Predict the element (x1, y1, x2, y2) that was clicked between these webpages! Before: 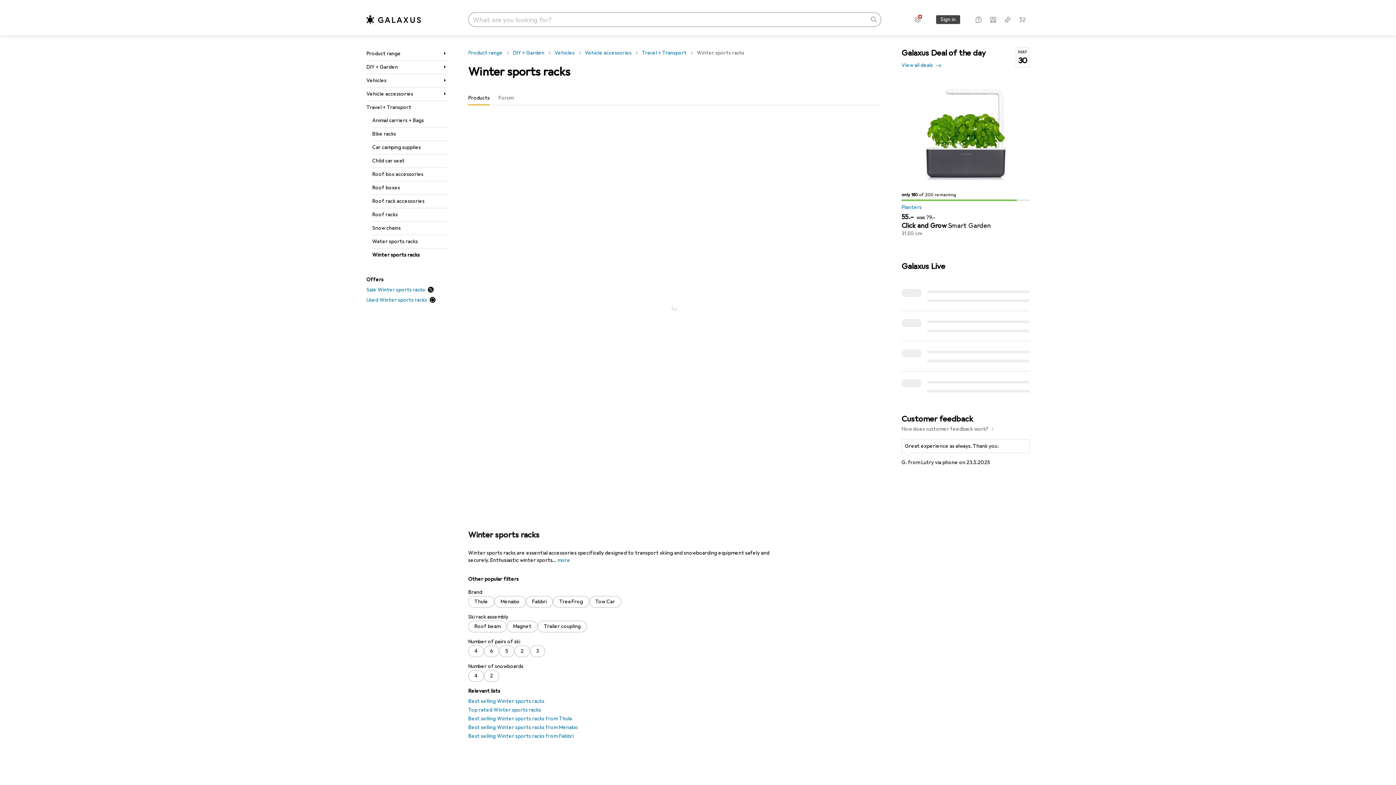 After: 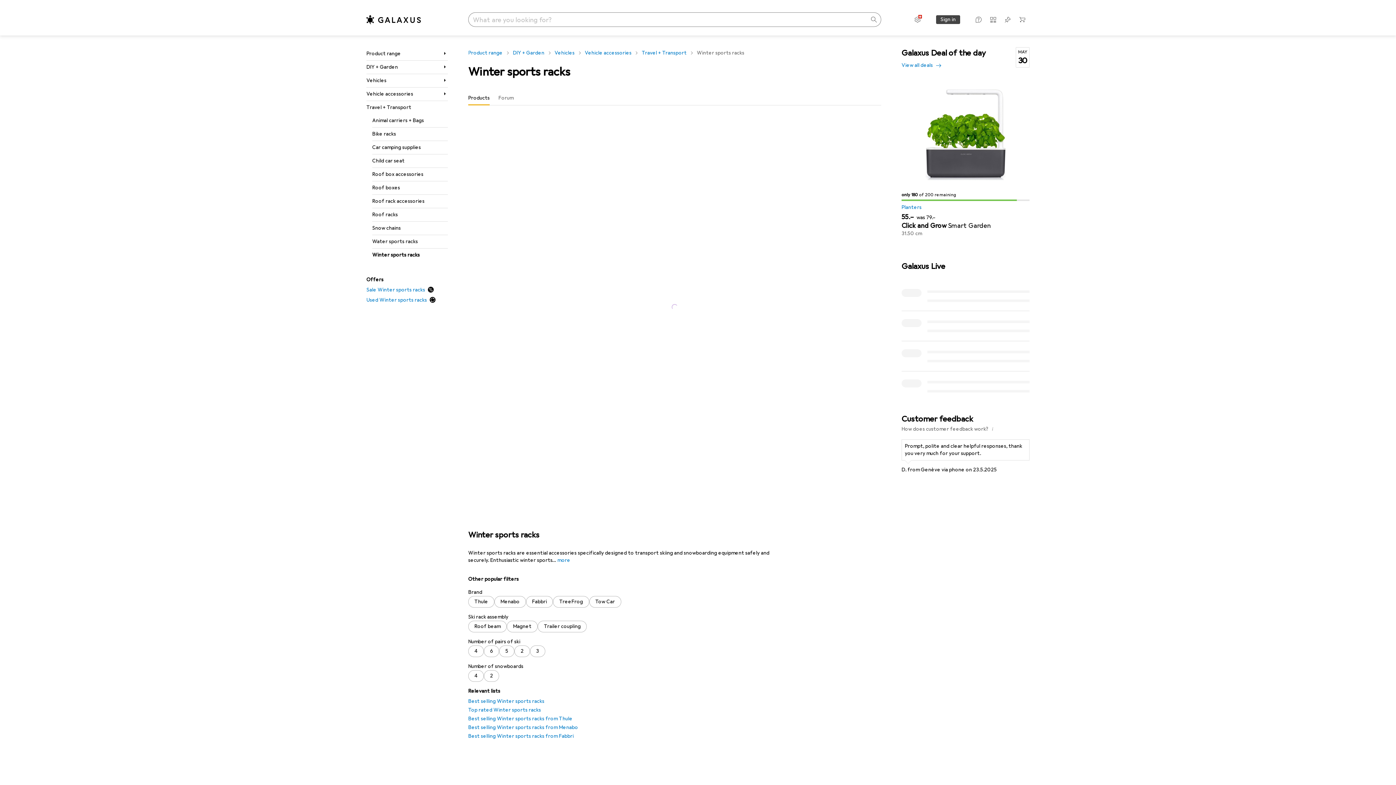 Action: label: Products bbox: (468, 90, 489, 105)